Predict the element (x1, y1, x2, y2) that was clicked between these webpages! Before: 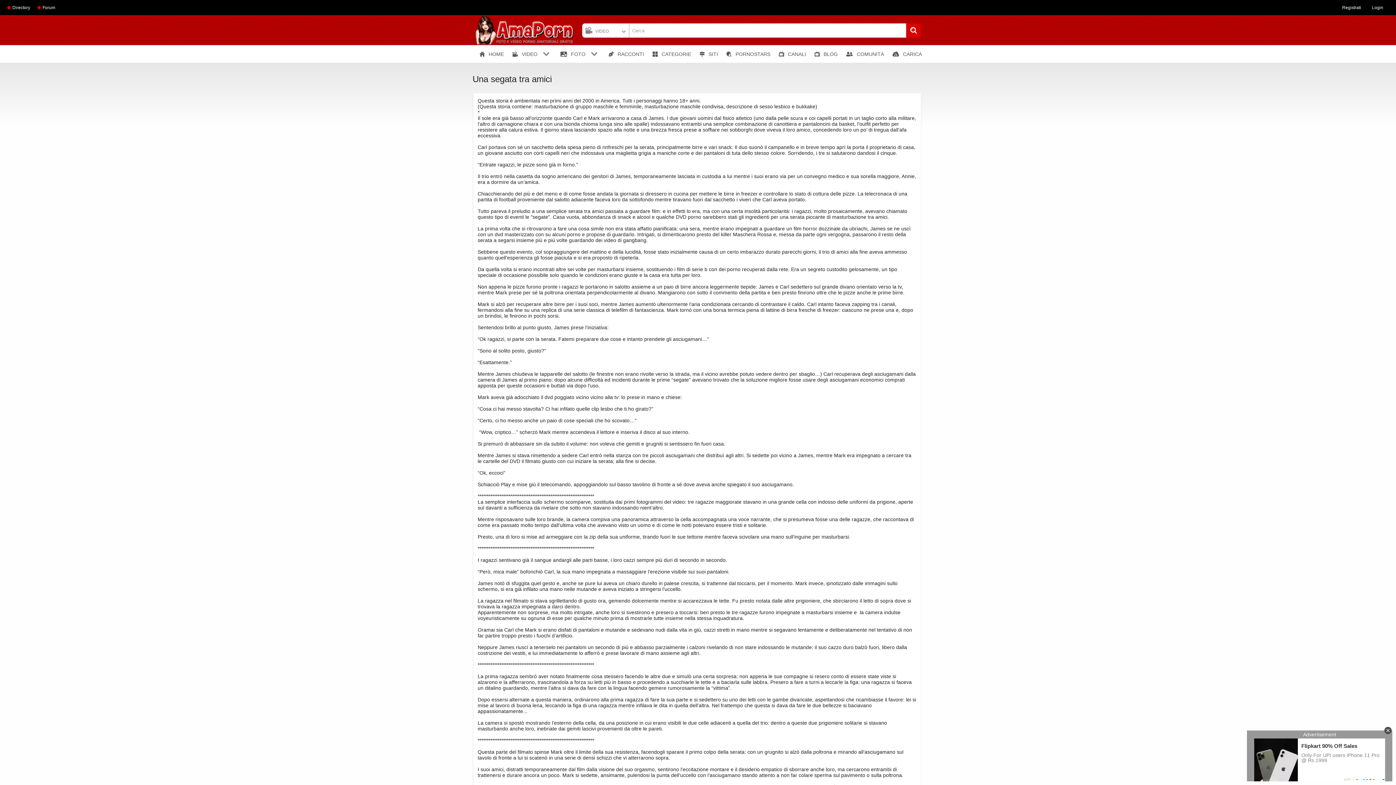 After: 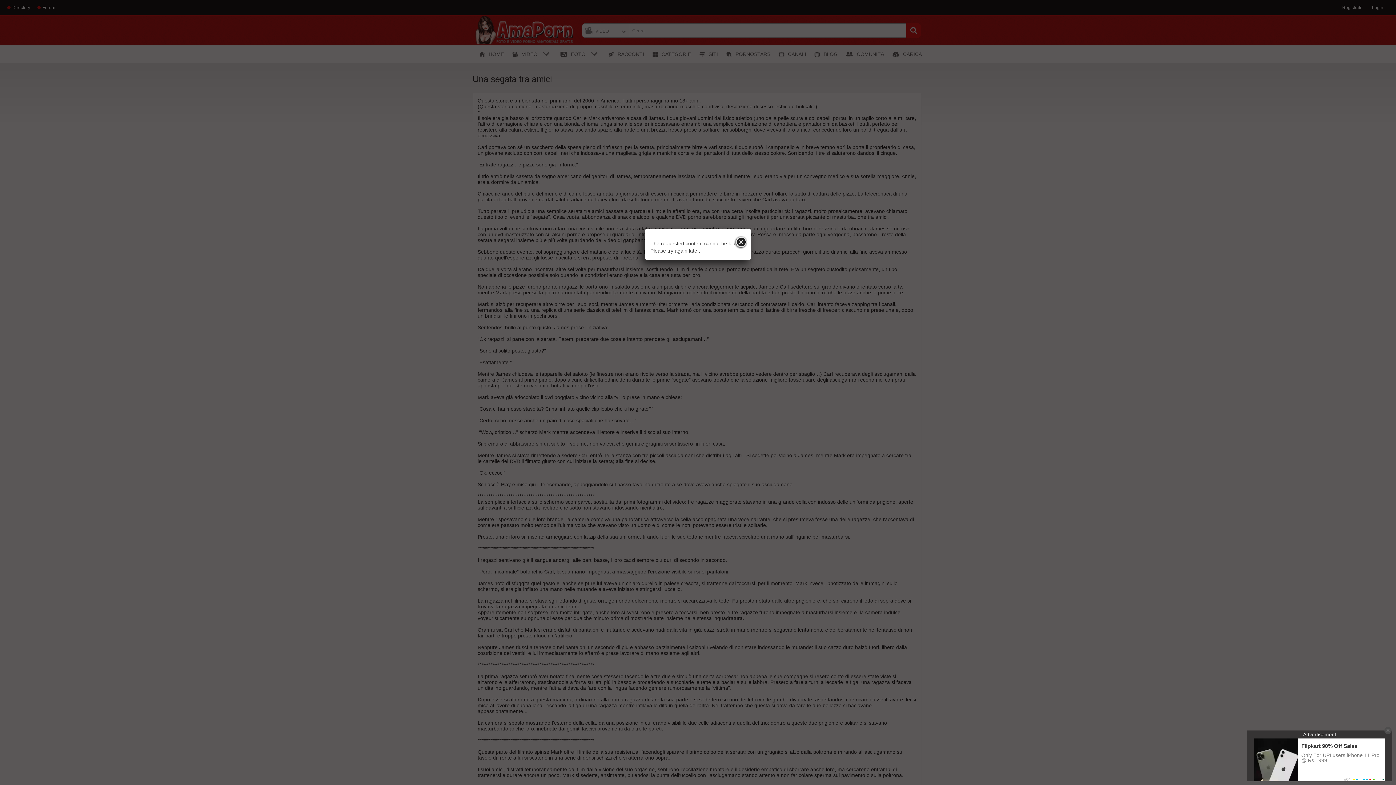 Action: bbox: (890, 45, 923, 62) label: CARICA